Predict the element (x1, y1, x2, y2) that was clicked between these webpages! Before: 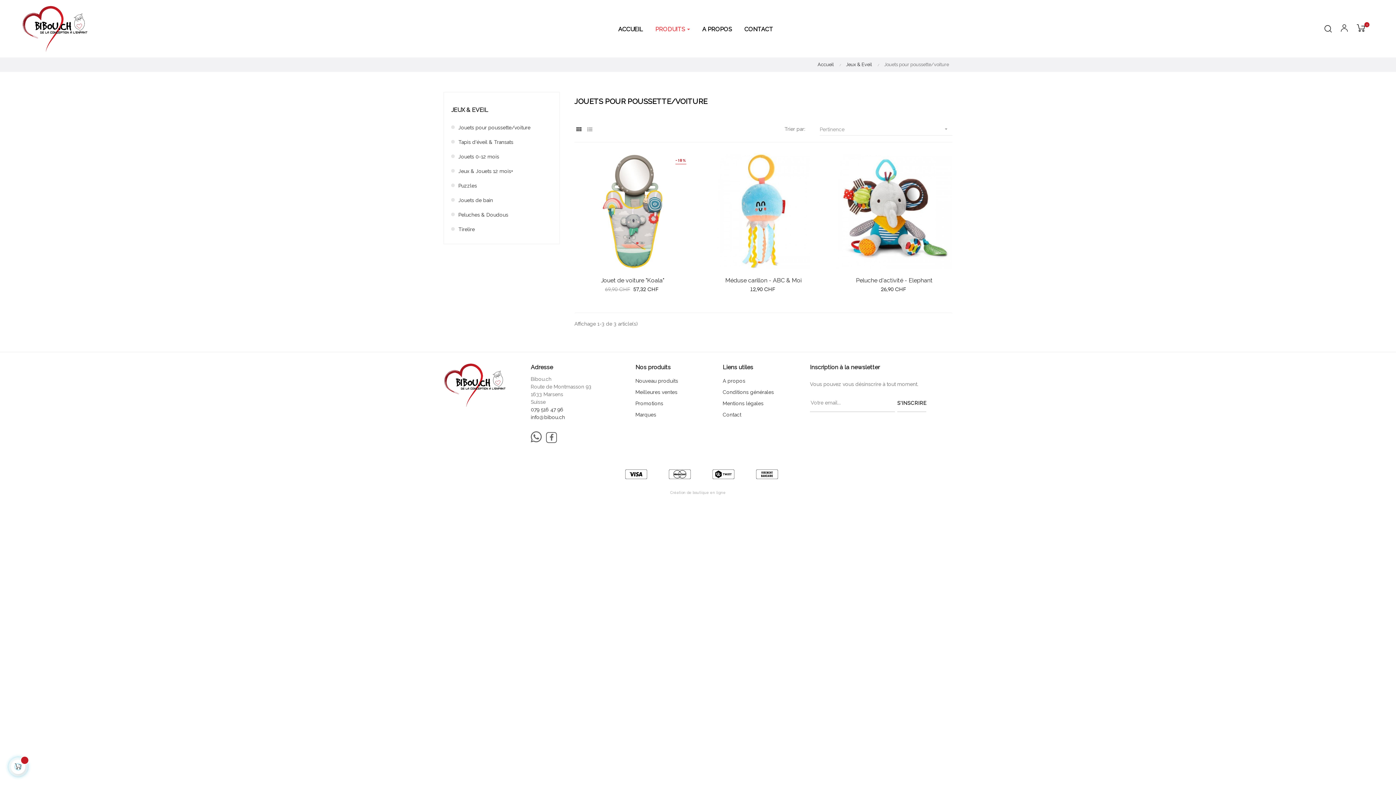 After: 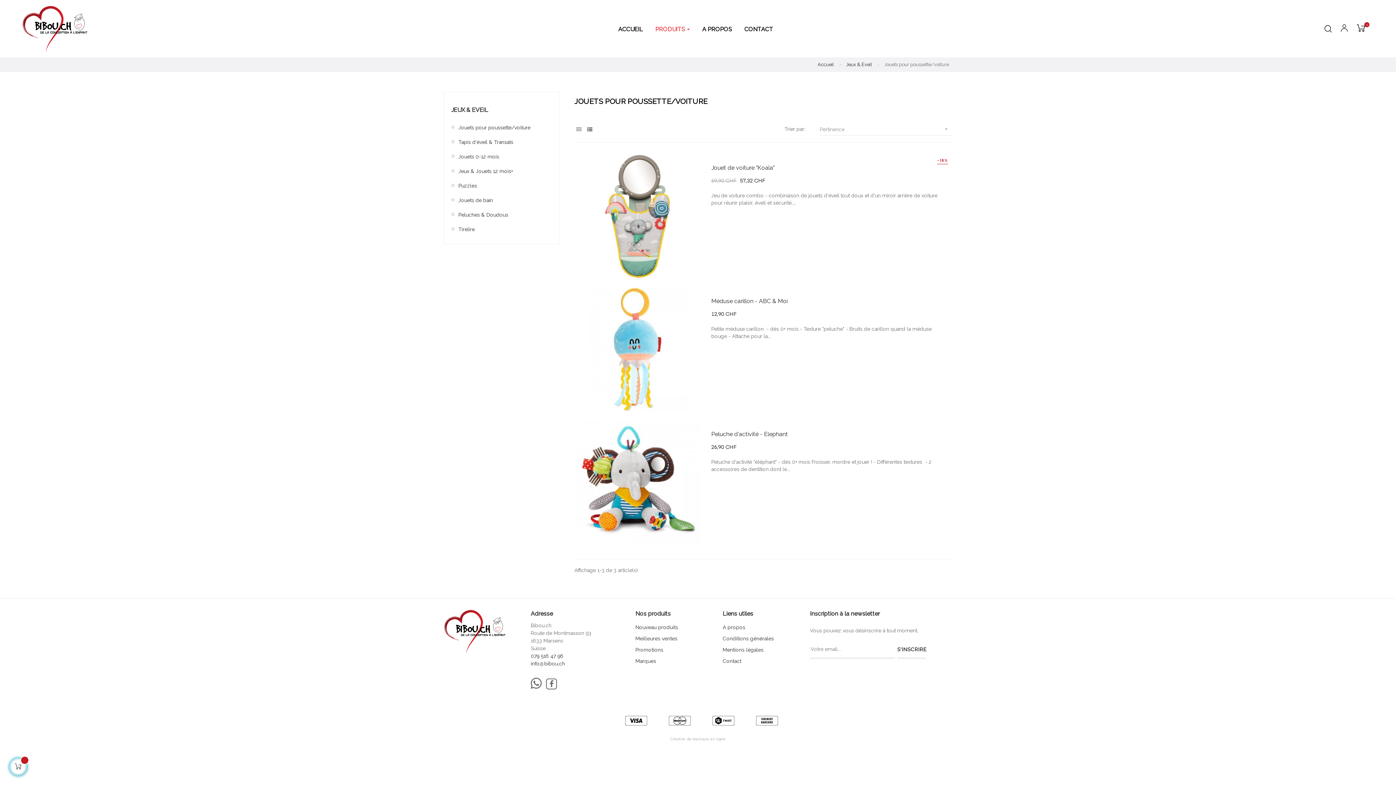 Action: bbox: (585, 125, 594, 134)